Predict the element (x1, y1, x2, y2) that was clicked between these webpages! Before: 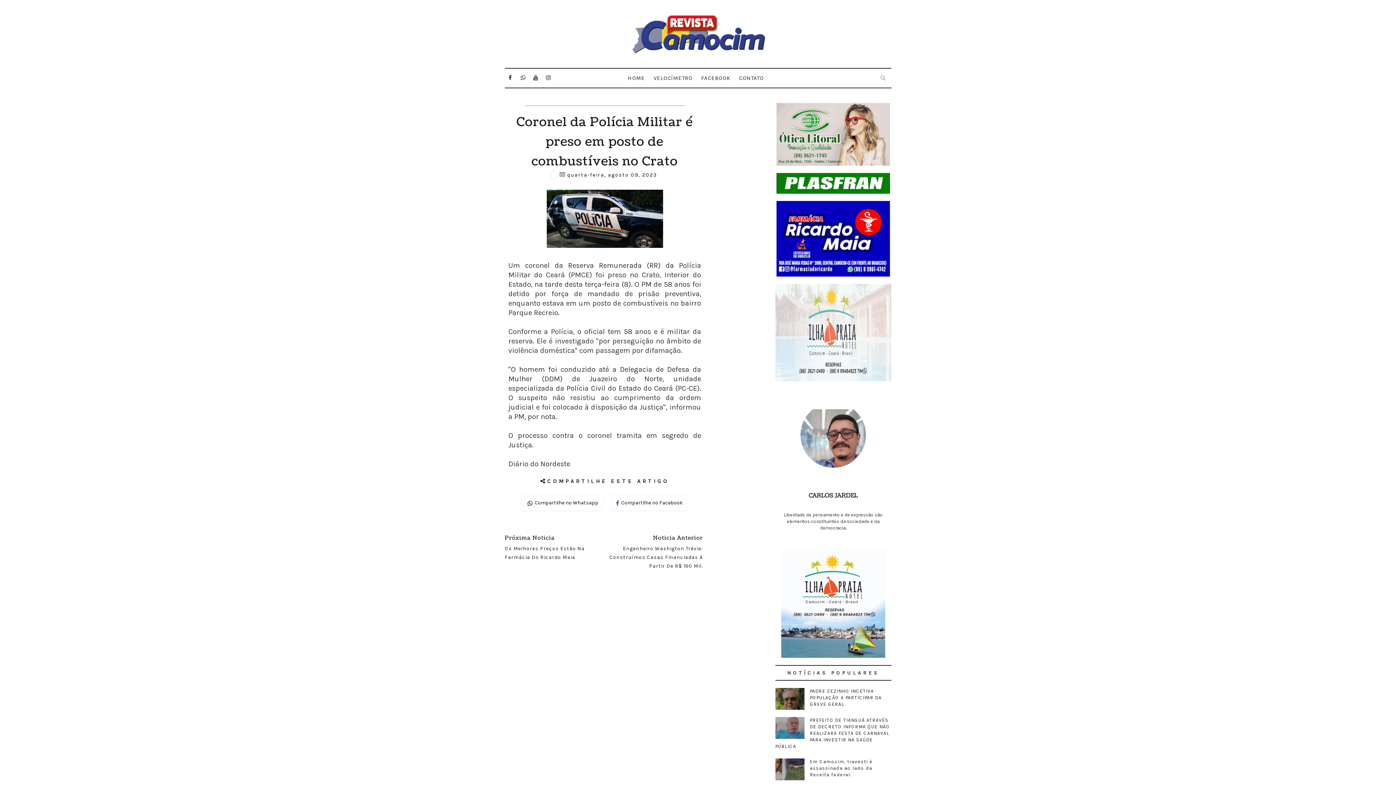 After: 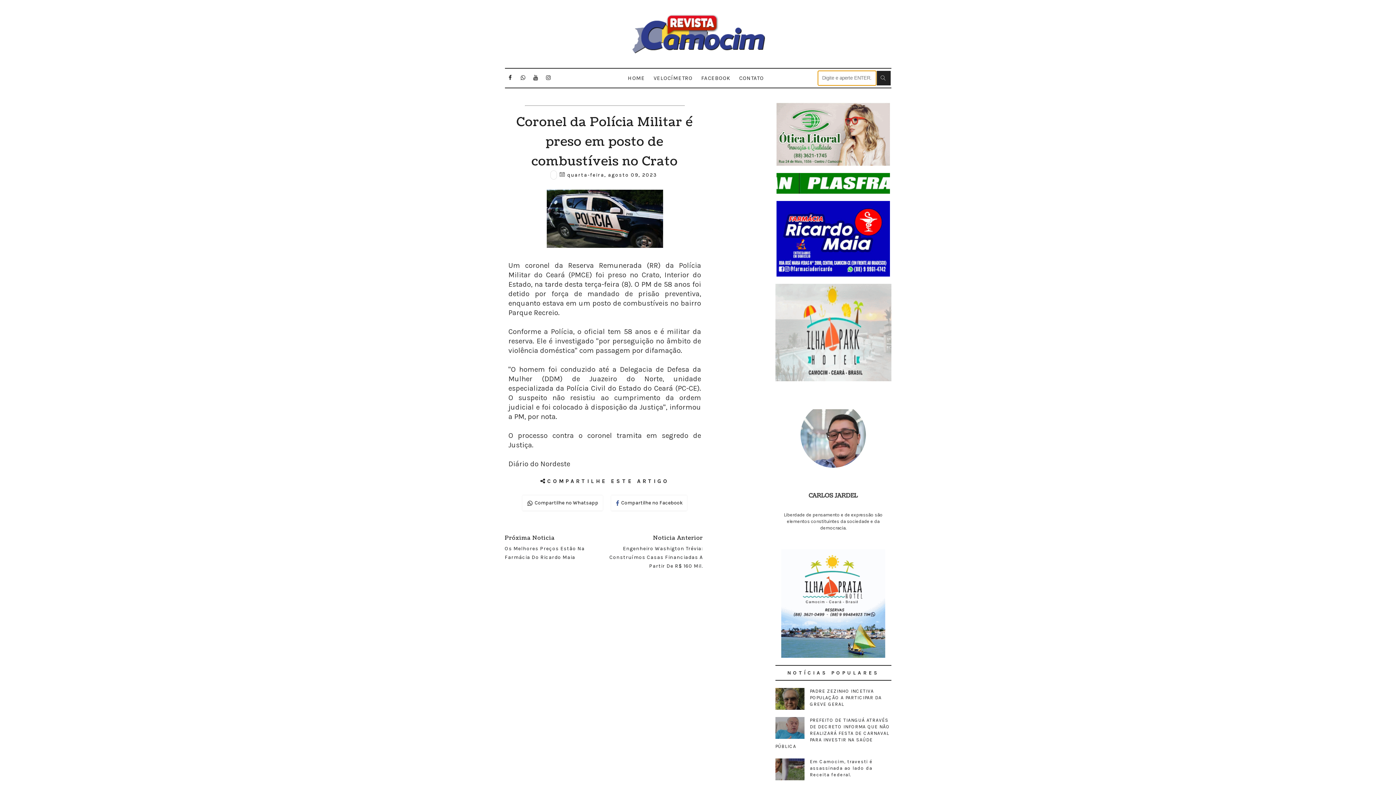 Action: bbox: (876, 70, 890, 85)